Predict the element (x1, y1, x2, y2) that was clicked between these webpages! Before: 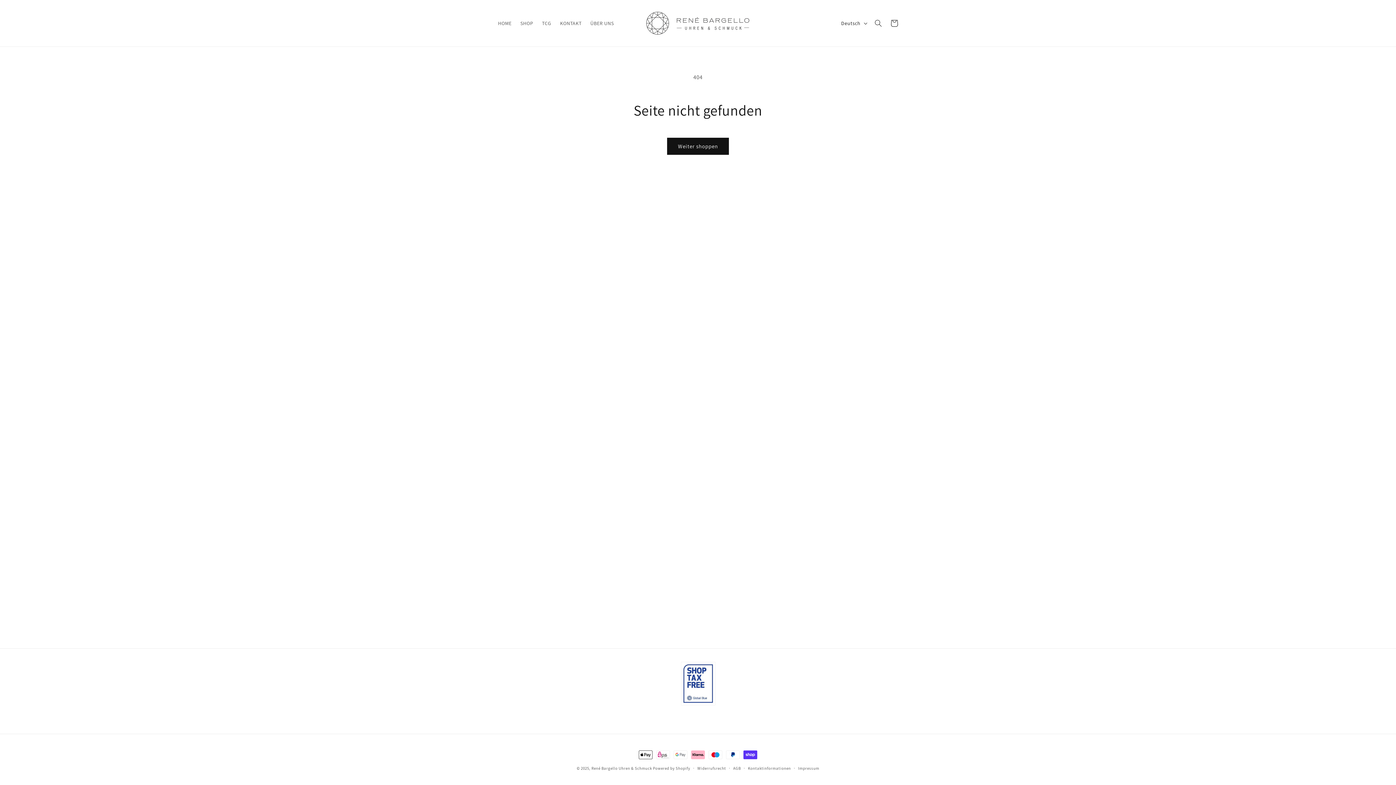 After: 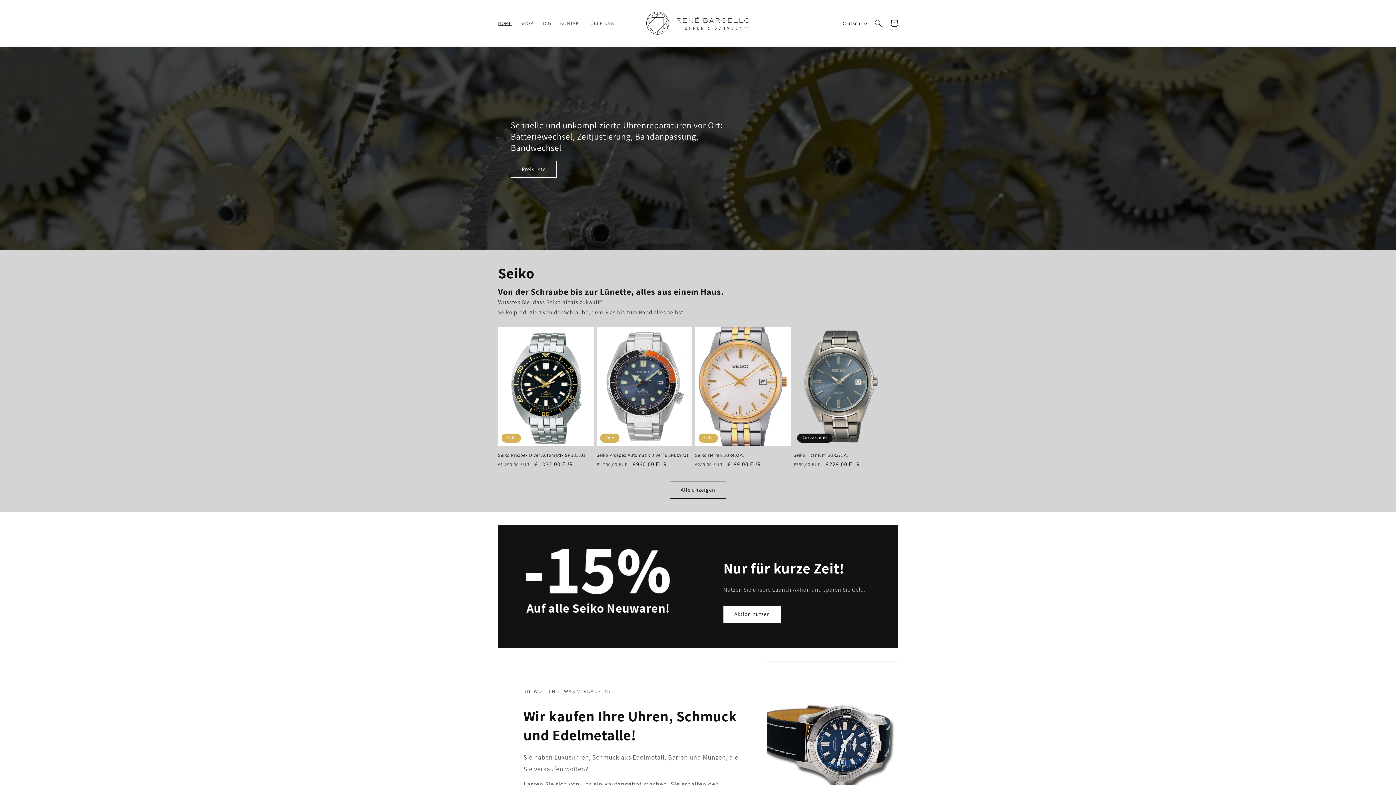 Action: label: HOME bbox: (493, 15, 516, 30)